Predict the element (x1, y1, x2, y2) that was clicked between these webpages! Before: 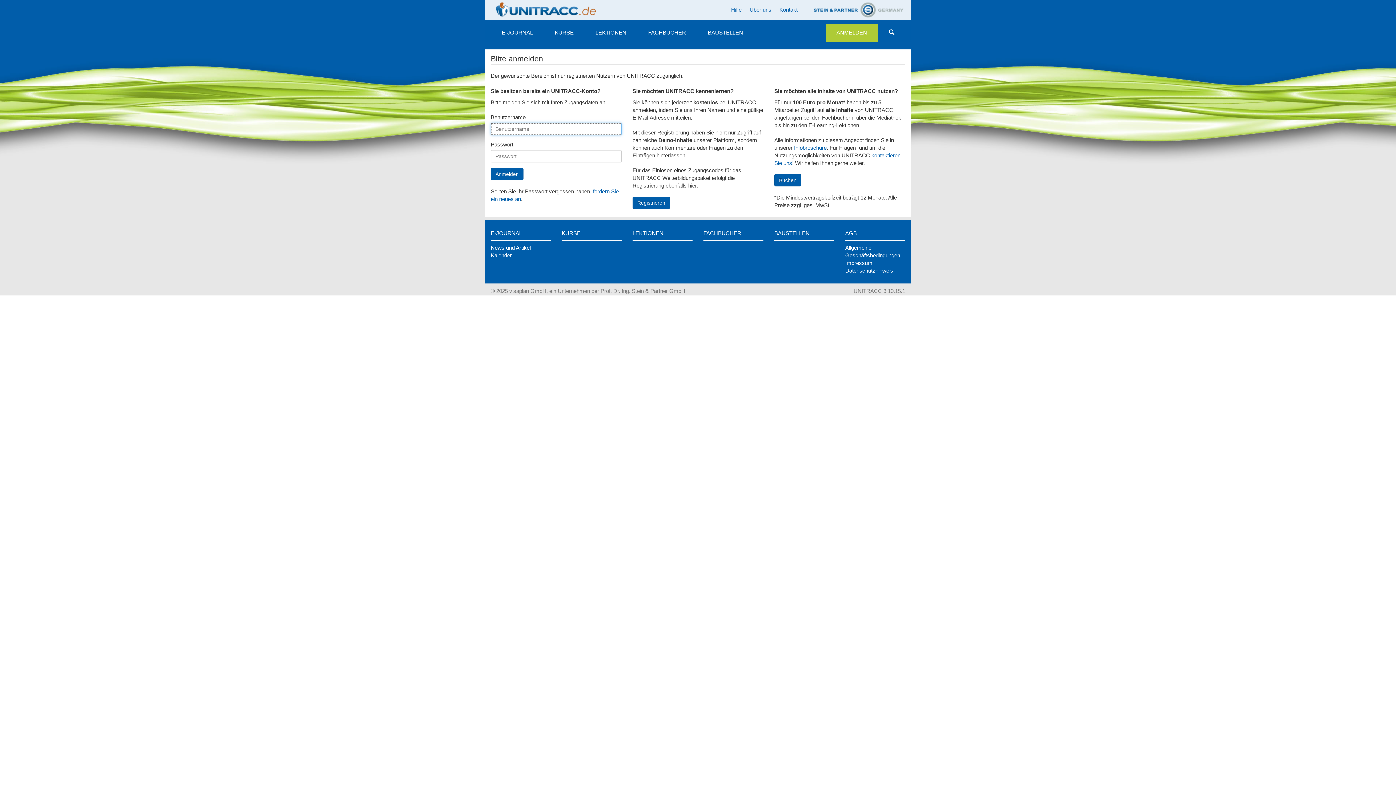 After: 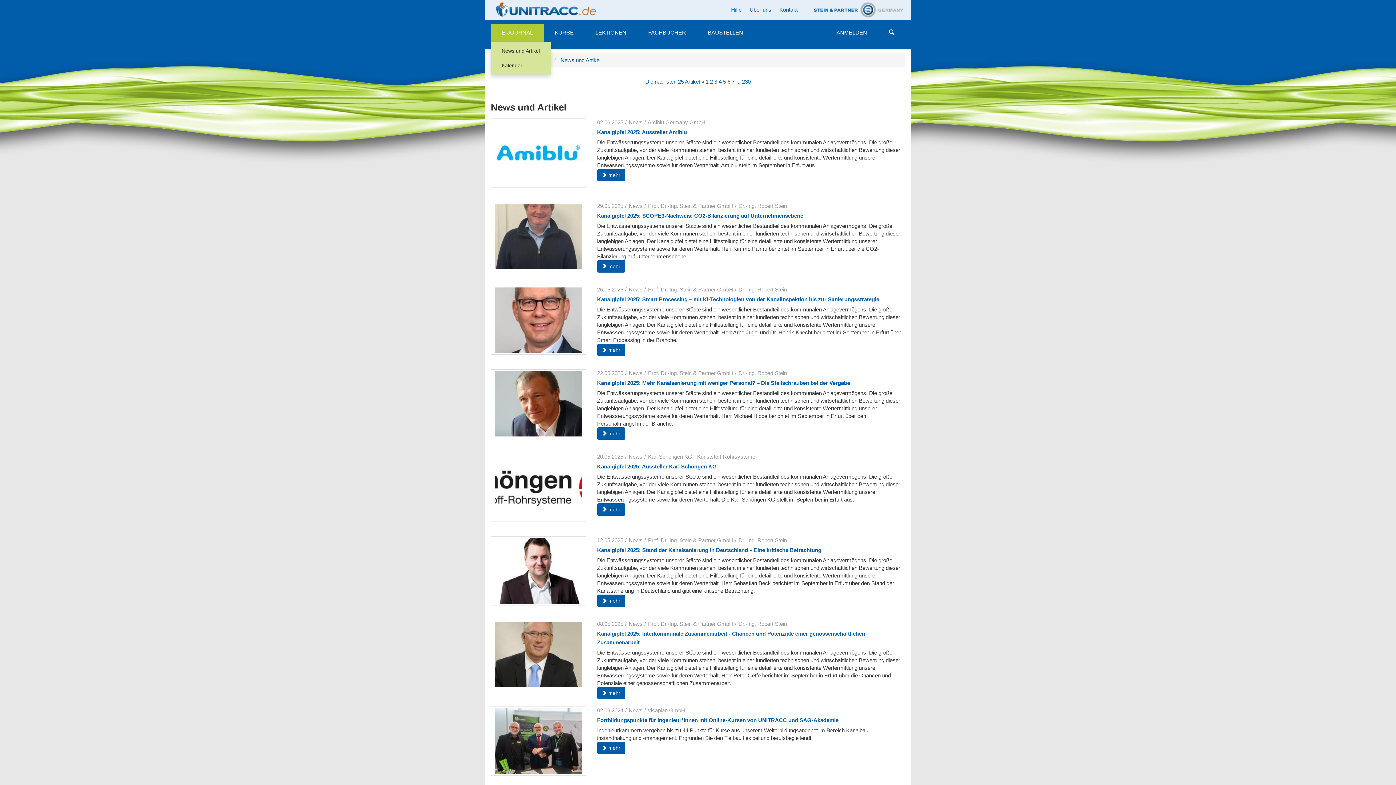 Action: label: E-JOURNAL bbox: (490, 23, 544, 41)